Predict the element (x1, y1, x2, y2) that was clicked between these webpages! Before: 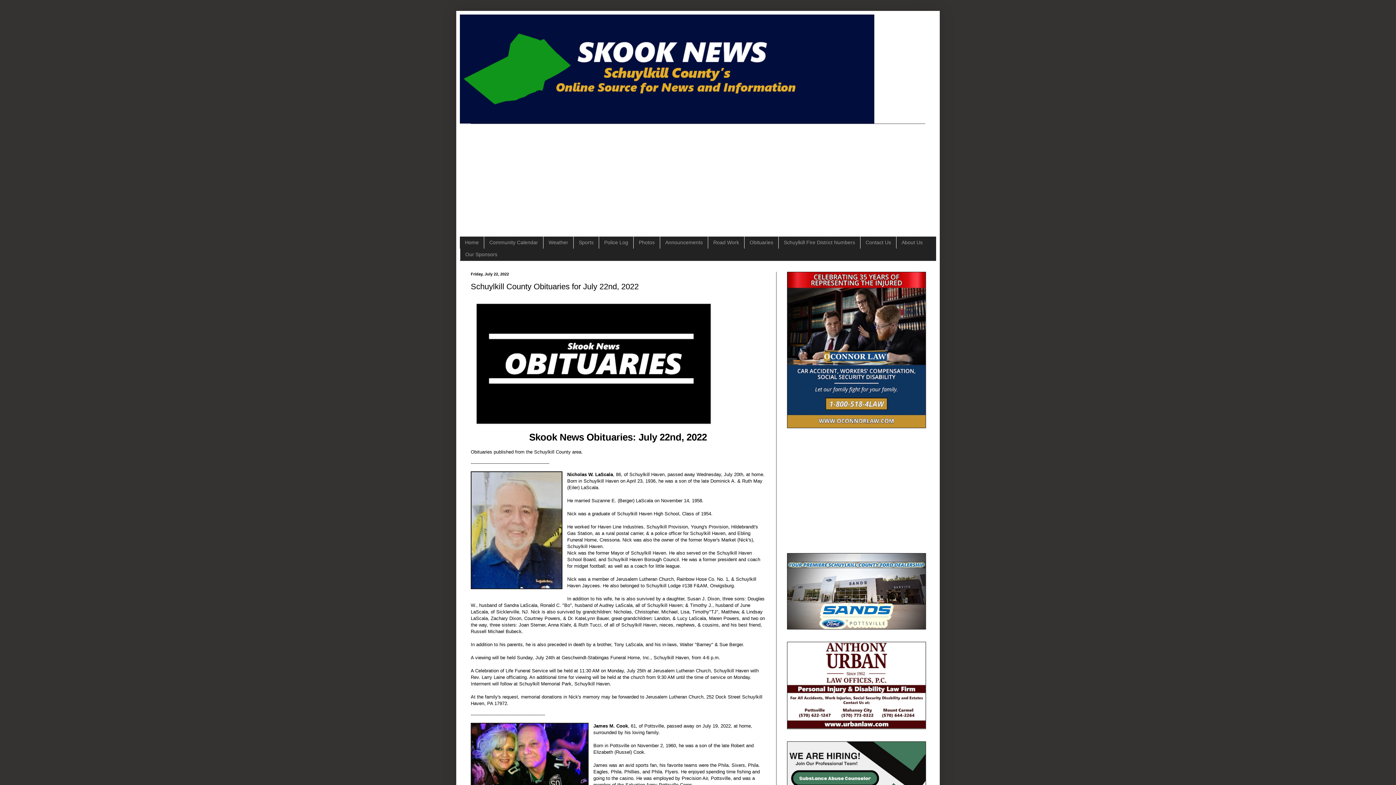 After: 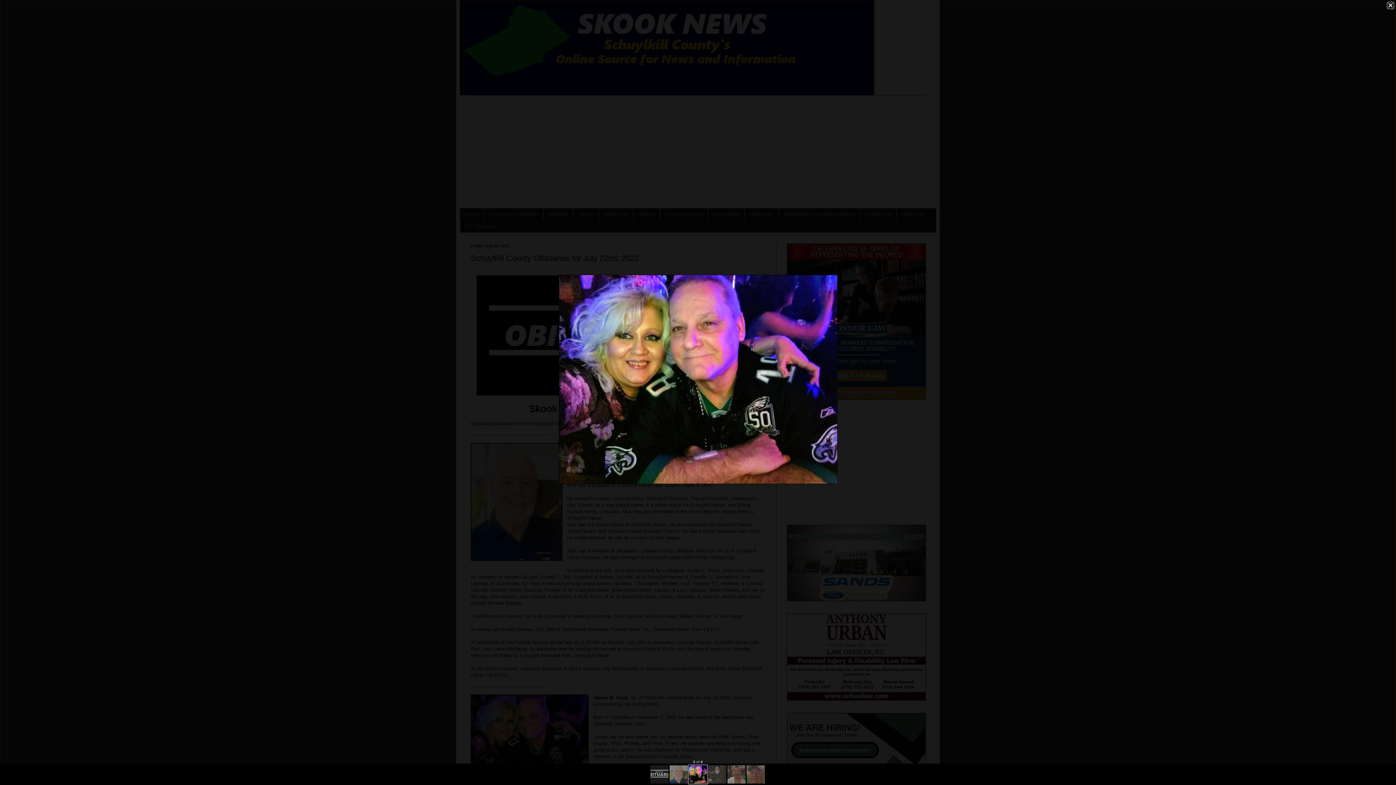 Action: bbox: (470, 723, 588, 813)